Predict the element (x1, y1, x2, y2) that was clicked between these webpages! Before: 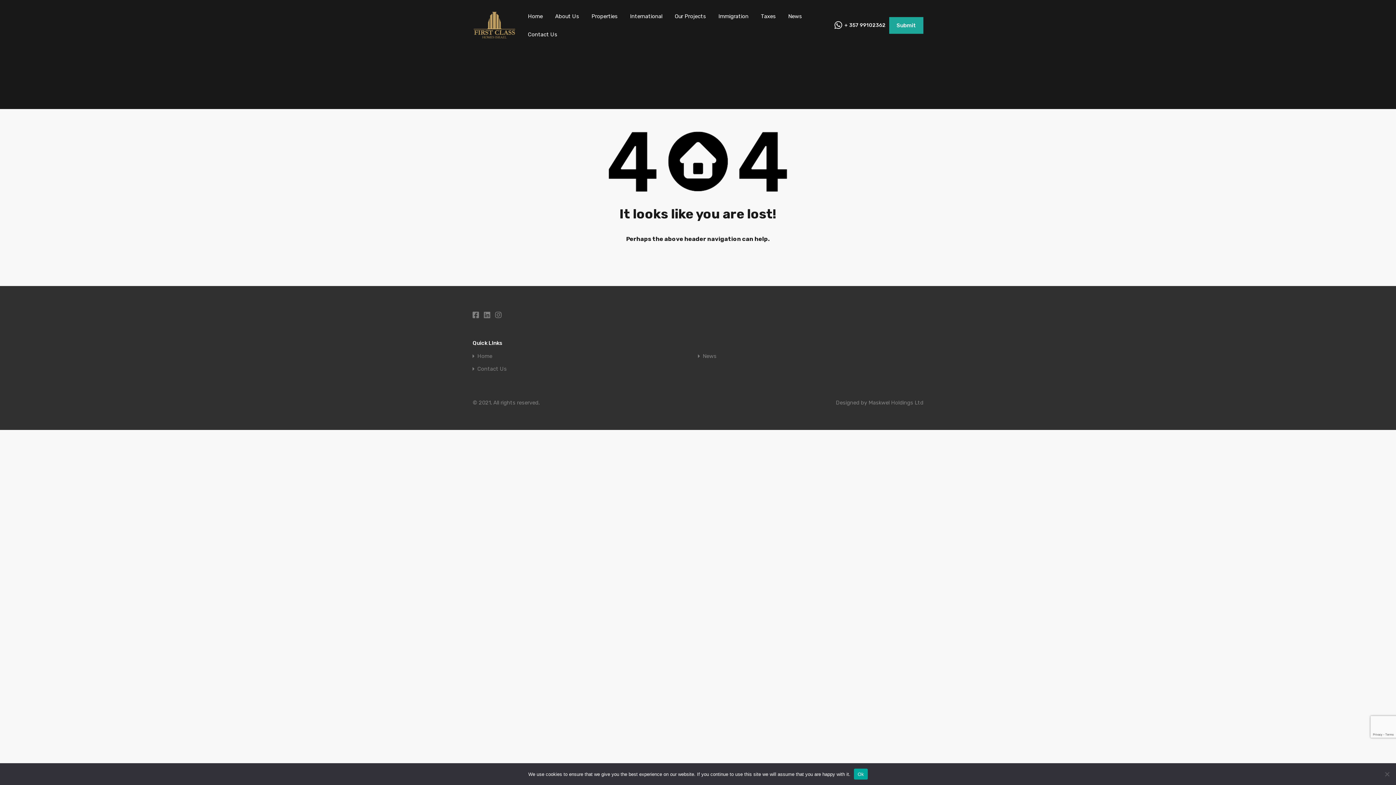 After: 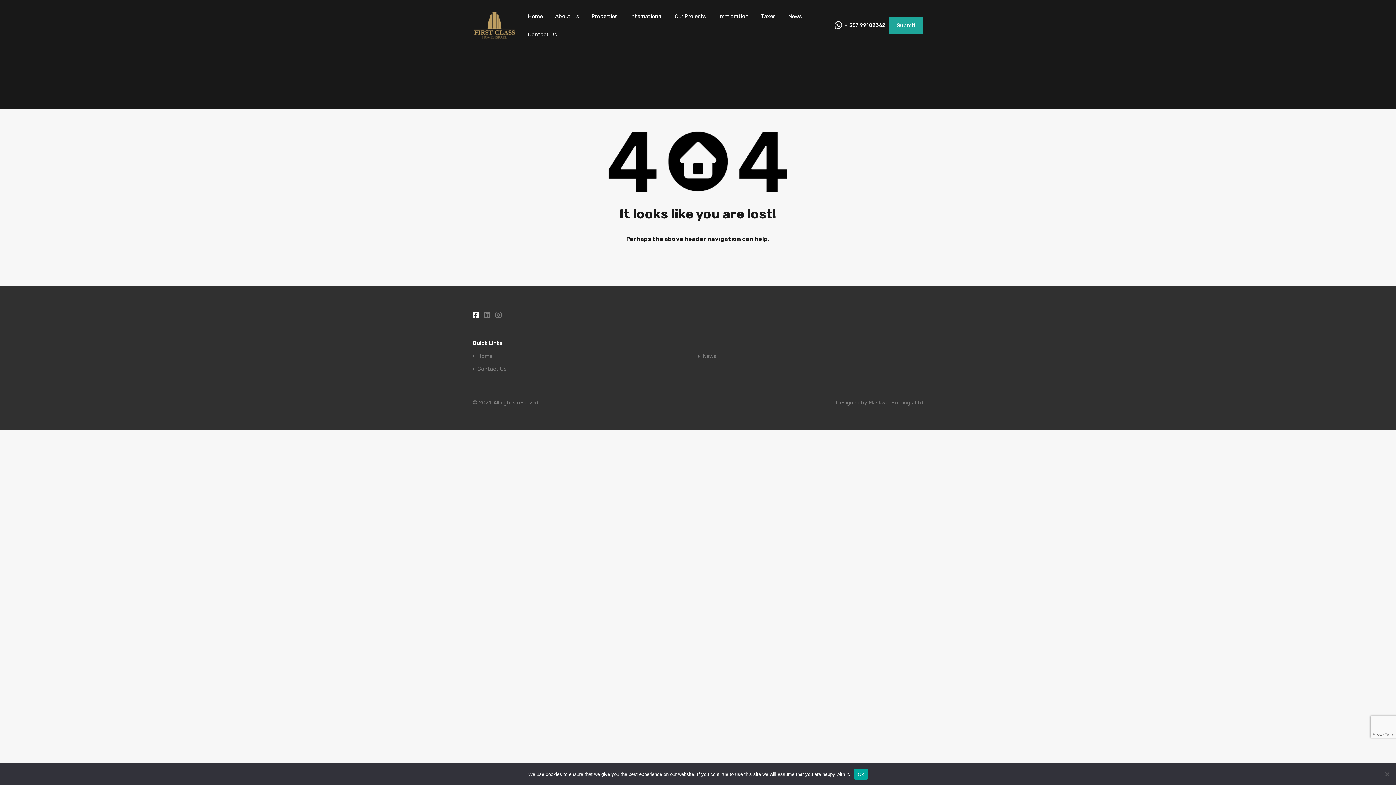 Action: bbox: (472, 311, 478, 318)